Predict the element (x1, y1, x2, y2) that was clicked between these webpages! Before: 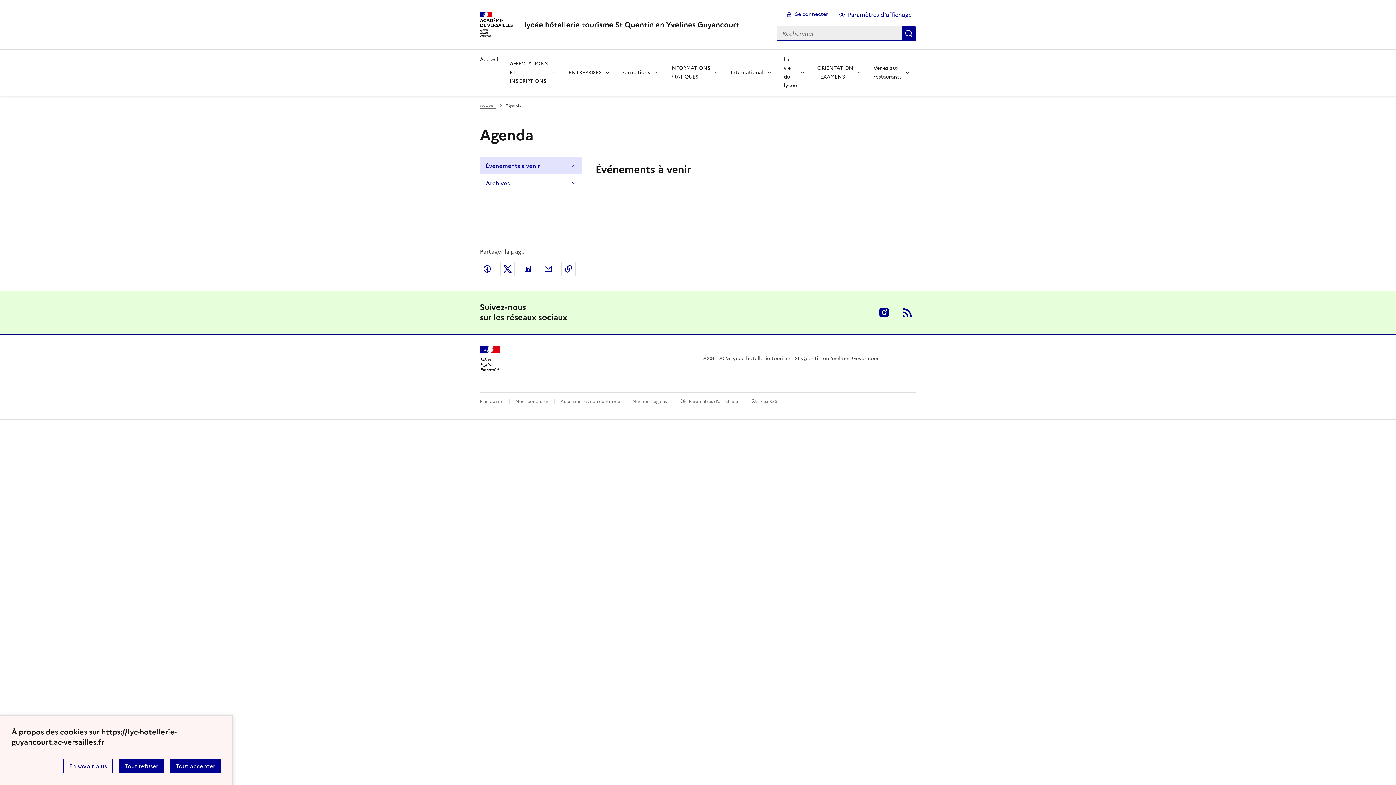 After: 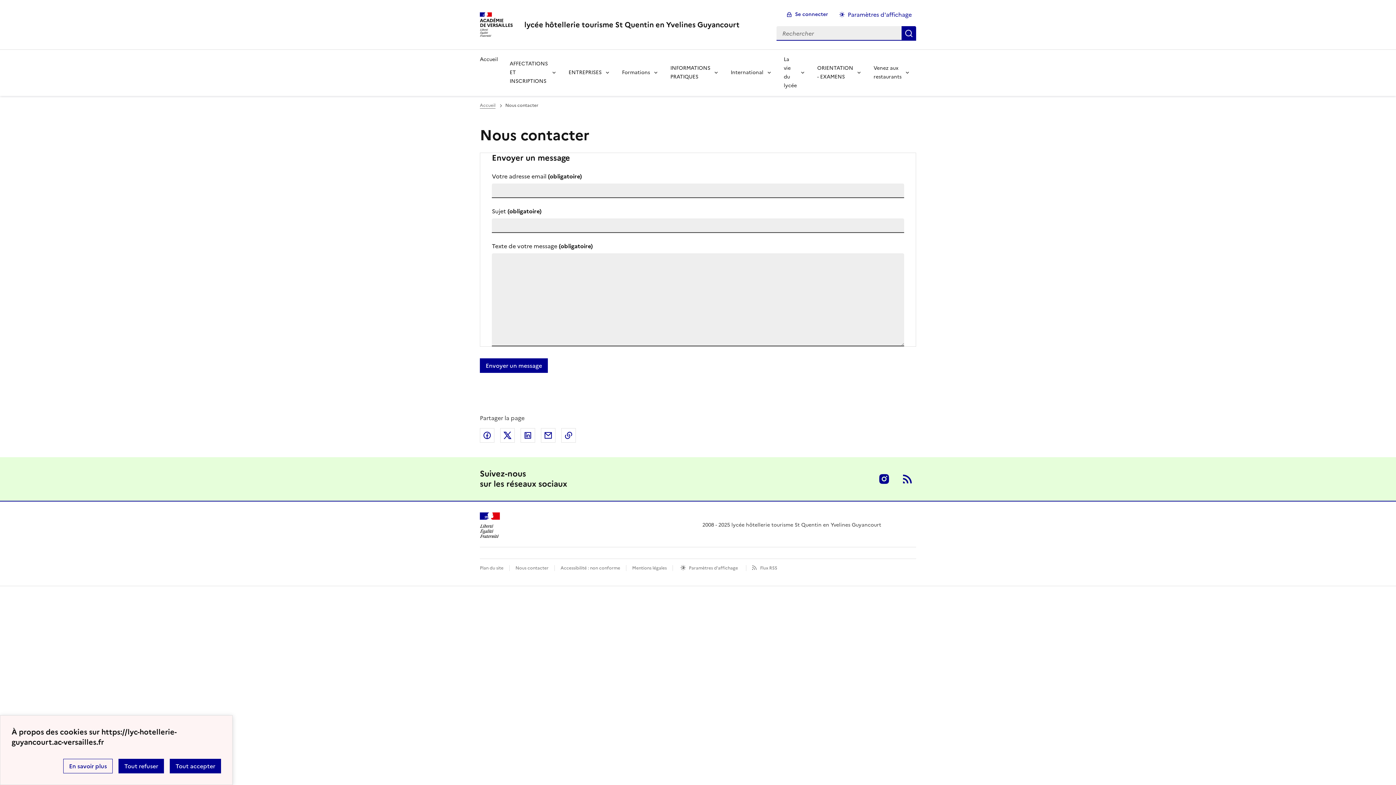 Action: bbox: (515, 398, 548, 405) label: ouvrir le formulaire de contact